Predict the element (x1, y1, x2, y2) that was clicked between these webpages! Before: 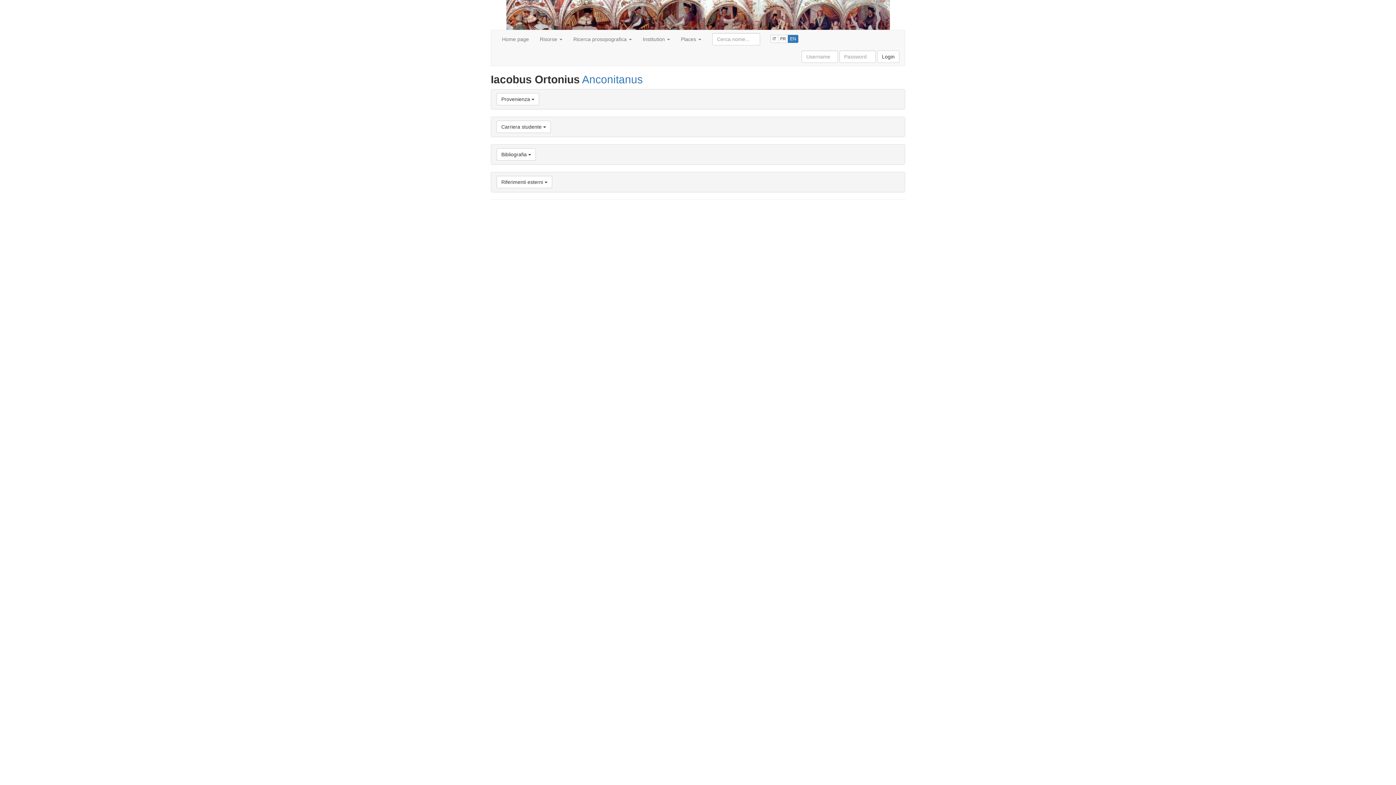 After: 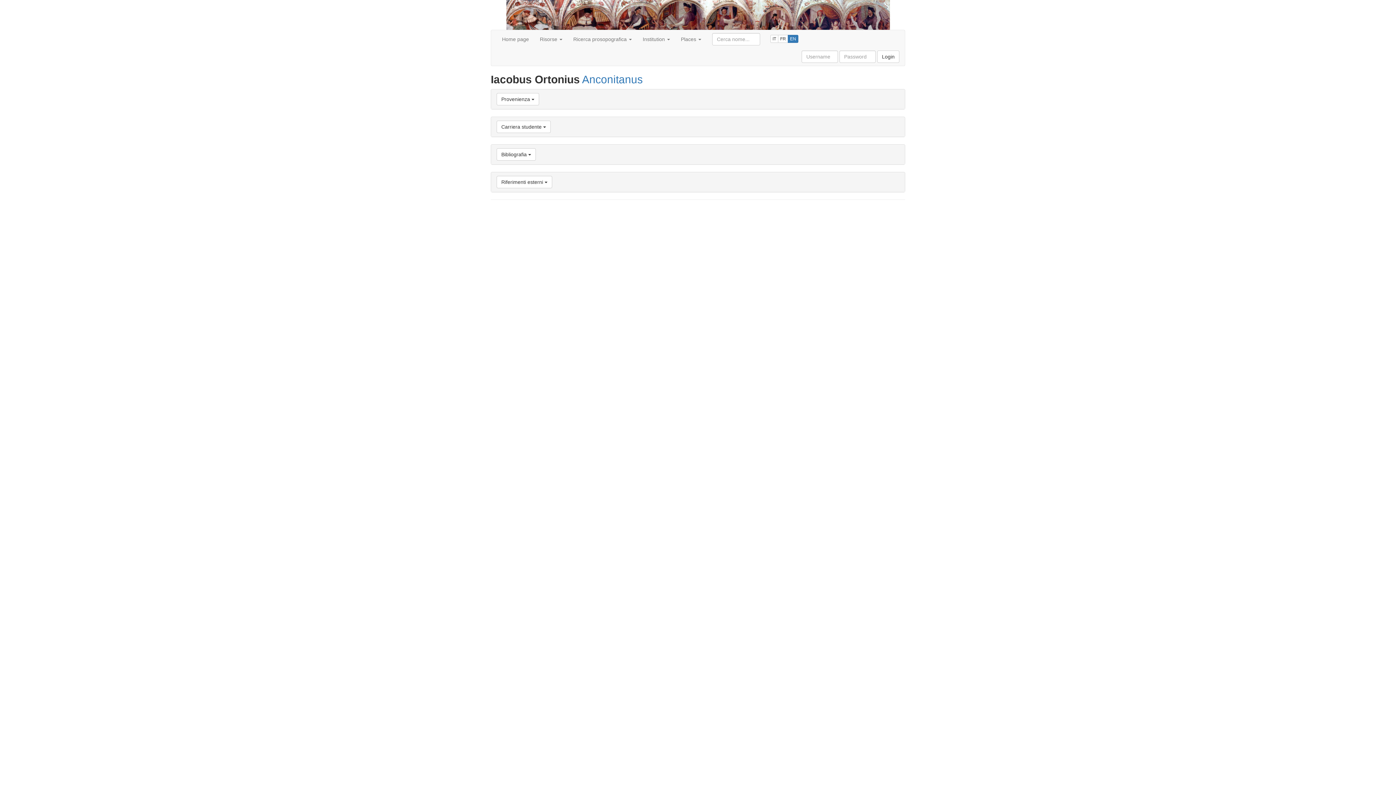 Action: label: EN bbox: (788, 34, 798, 42)